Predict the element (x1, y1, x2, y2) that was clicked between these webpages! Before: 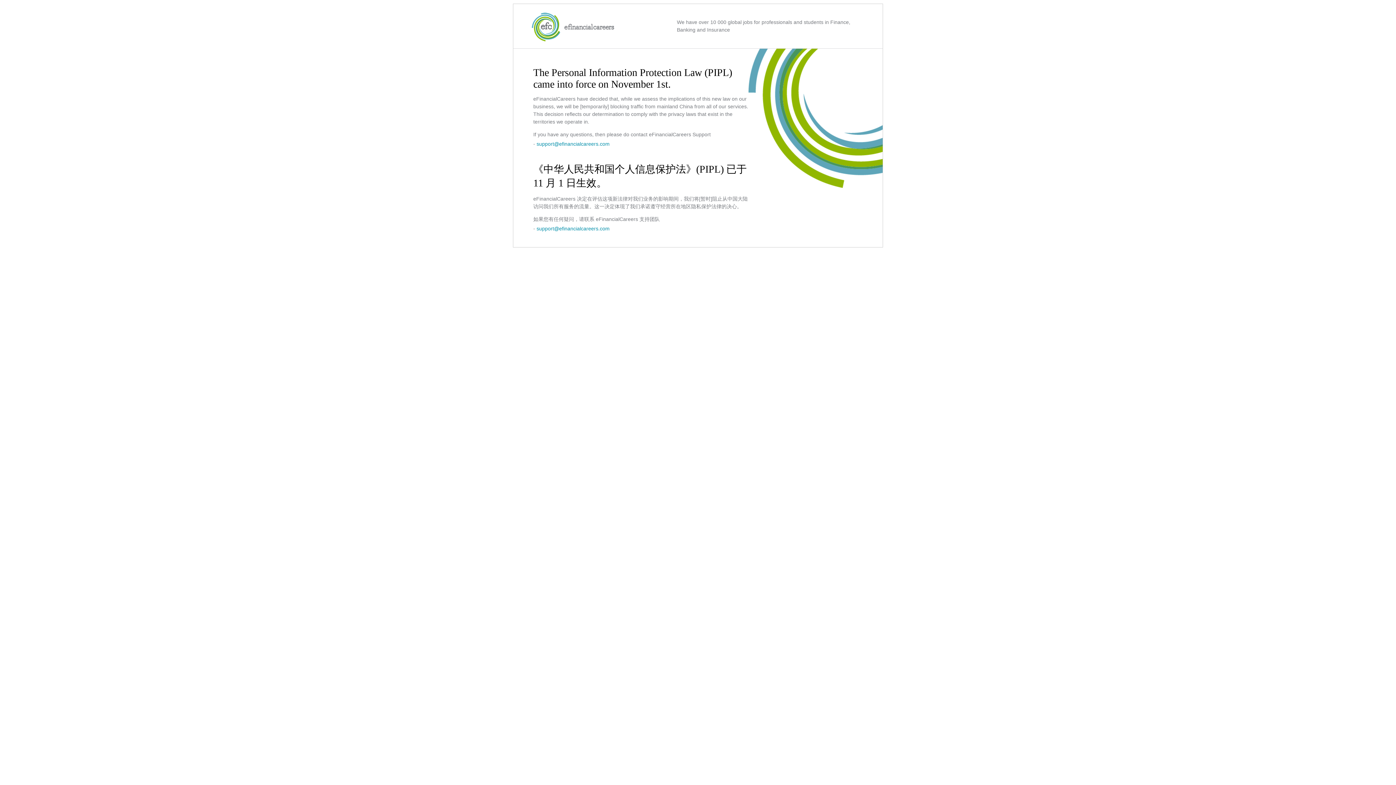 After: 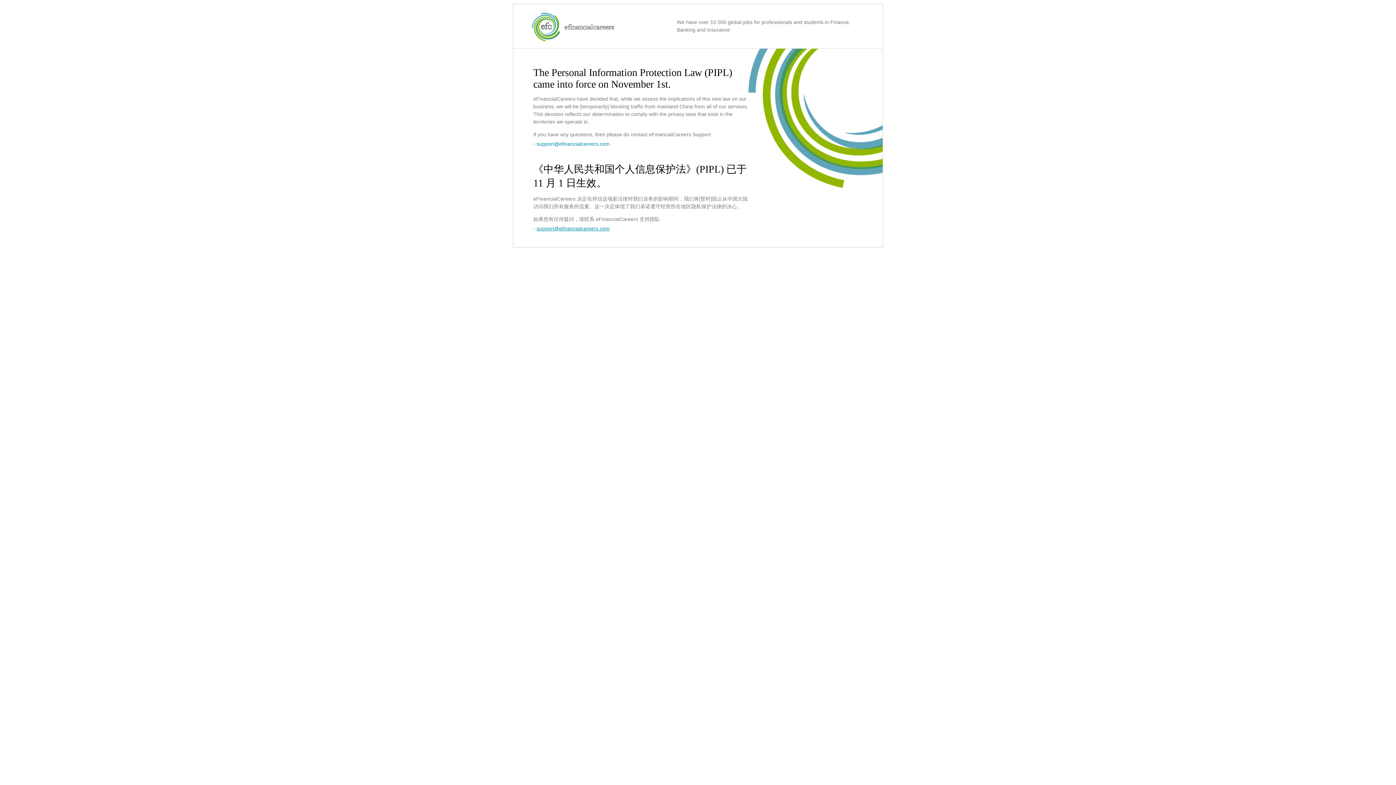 Action: bbox: (536, 225, 609, 231) label: support@efinancialcareers.com